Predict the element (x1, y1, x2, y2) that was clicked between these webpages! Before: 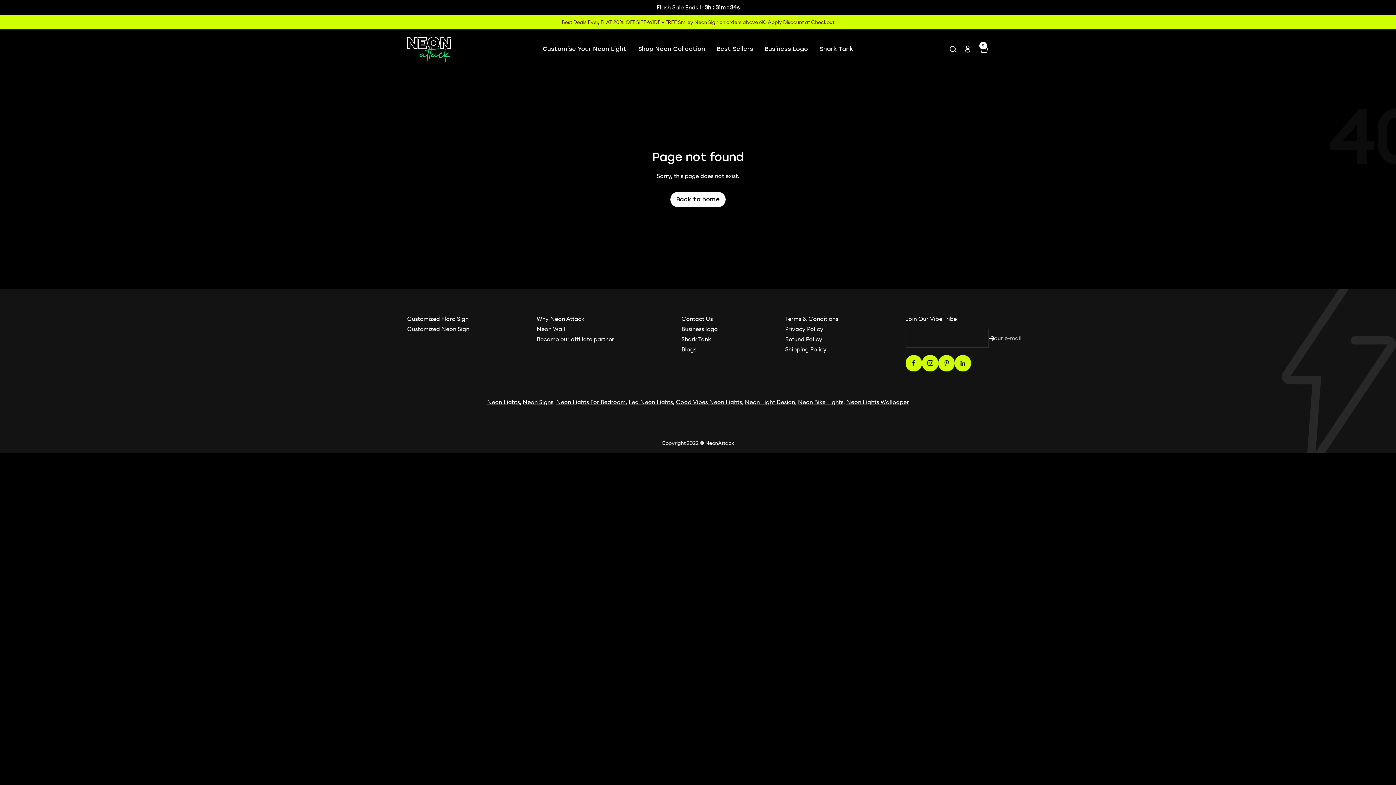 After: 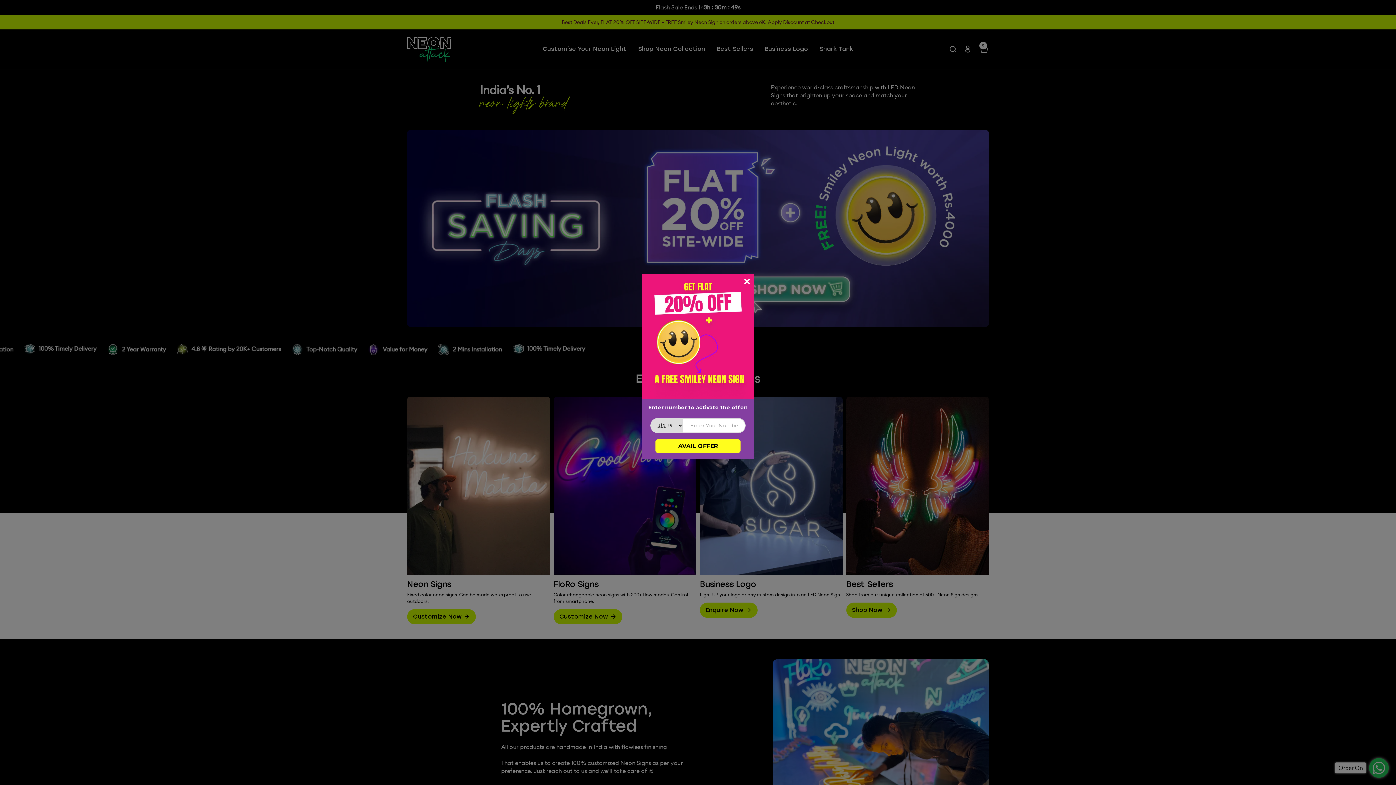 Action: label: Neon Lights Wallpaper bbox: (846, 398, 909, 406)